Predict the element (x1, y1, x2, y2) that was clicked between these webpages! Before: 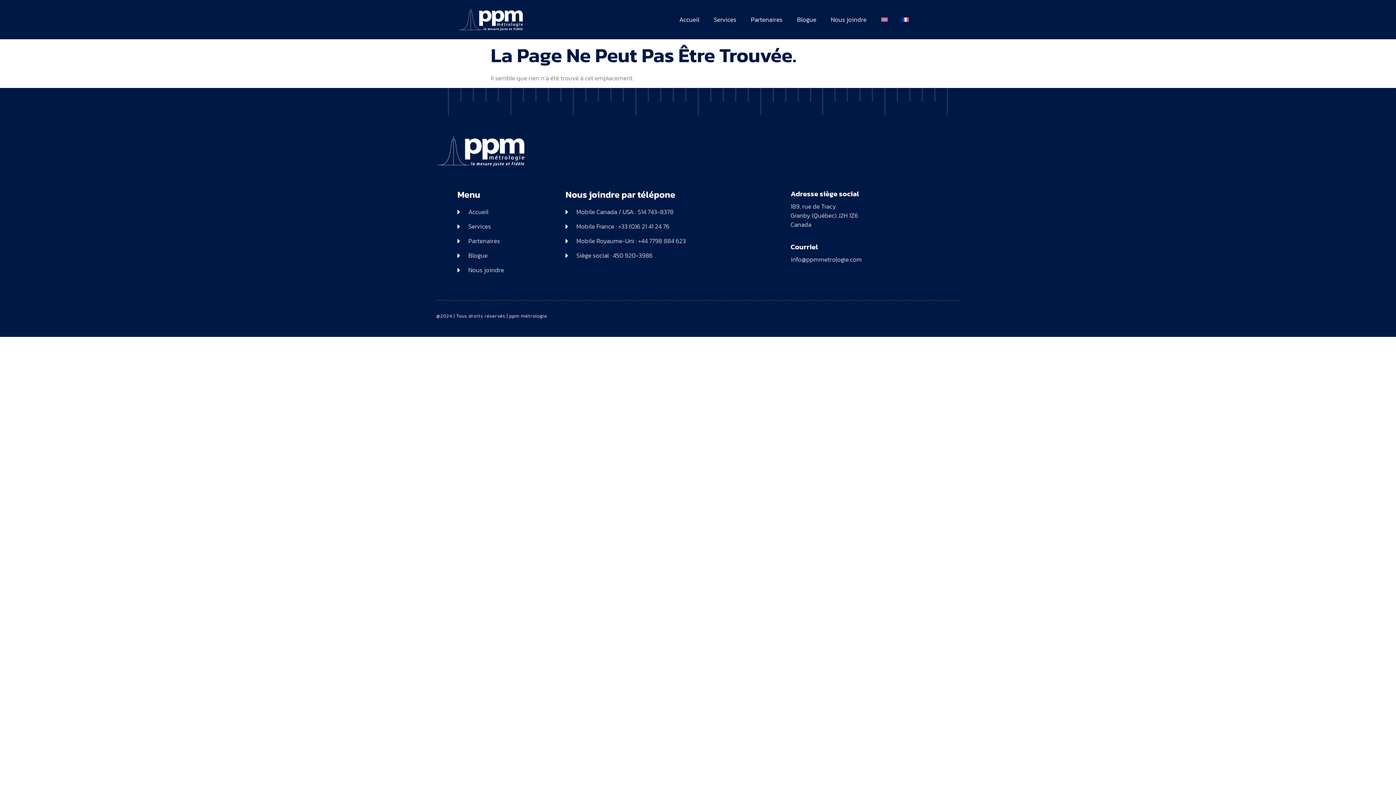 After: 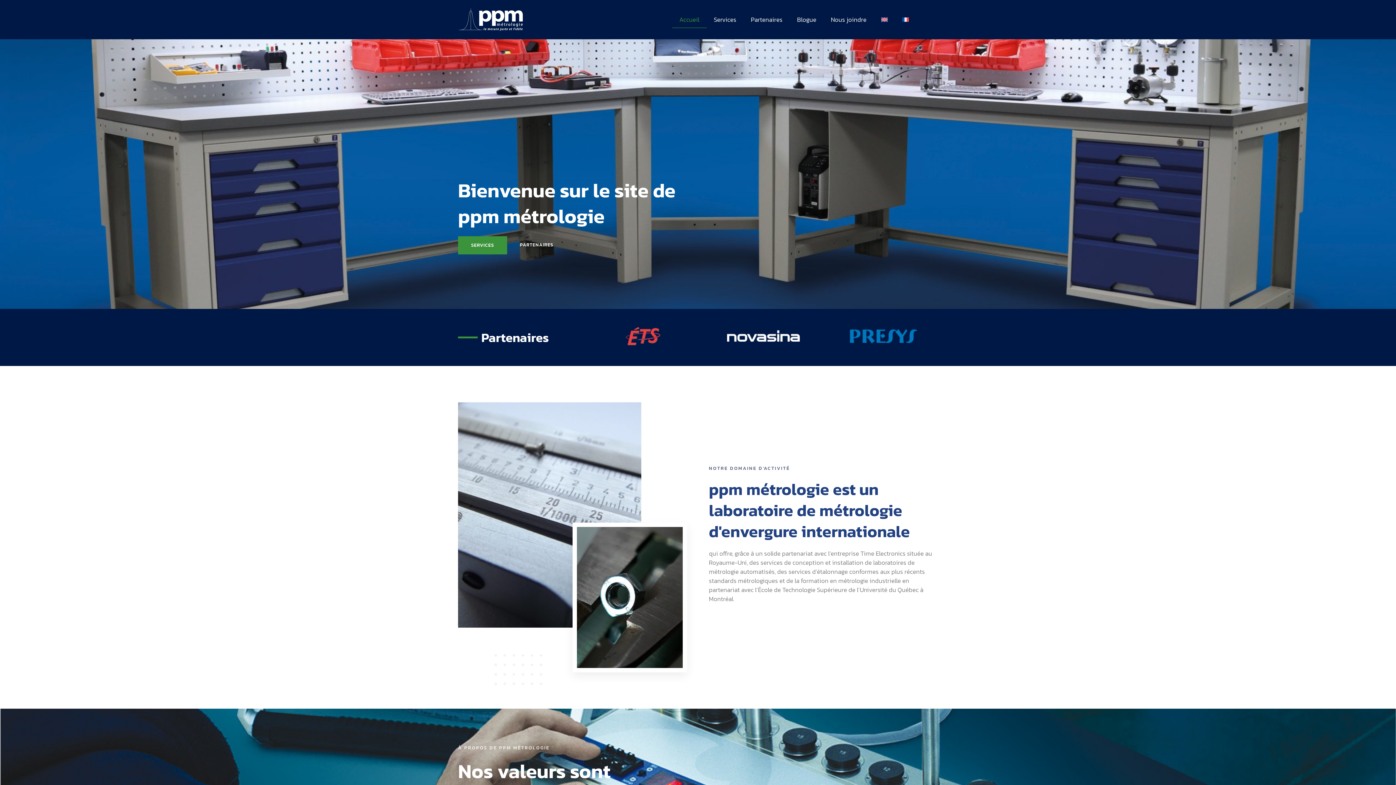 Action: label: Accueil bbox: (672, 11, 706, 28)